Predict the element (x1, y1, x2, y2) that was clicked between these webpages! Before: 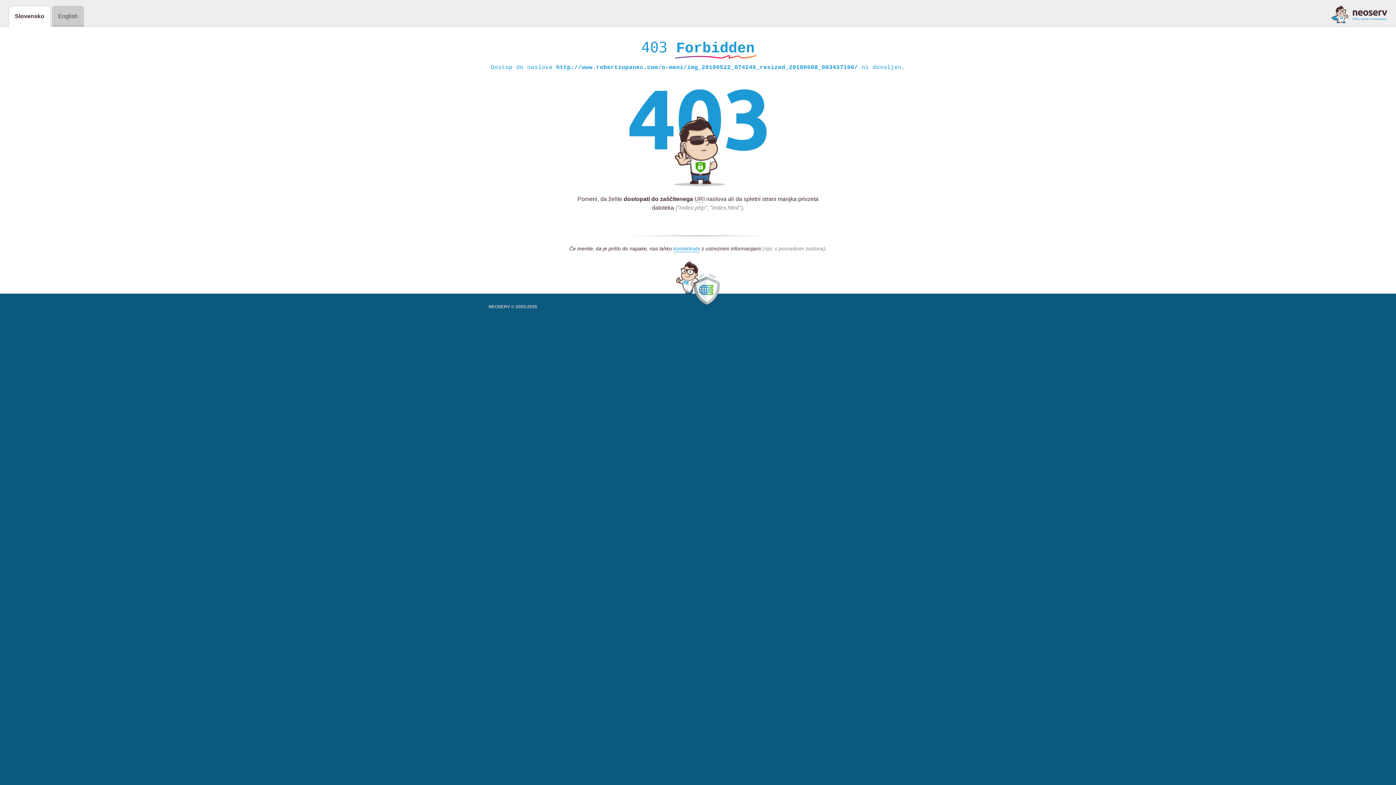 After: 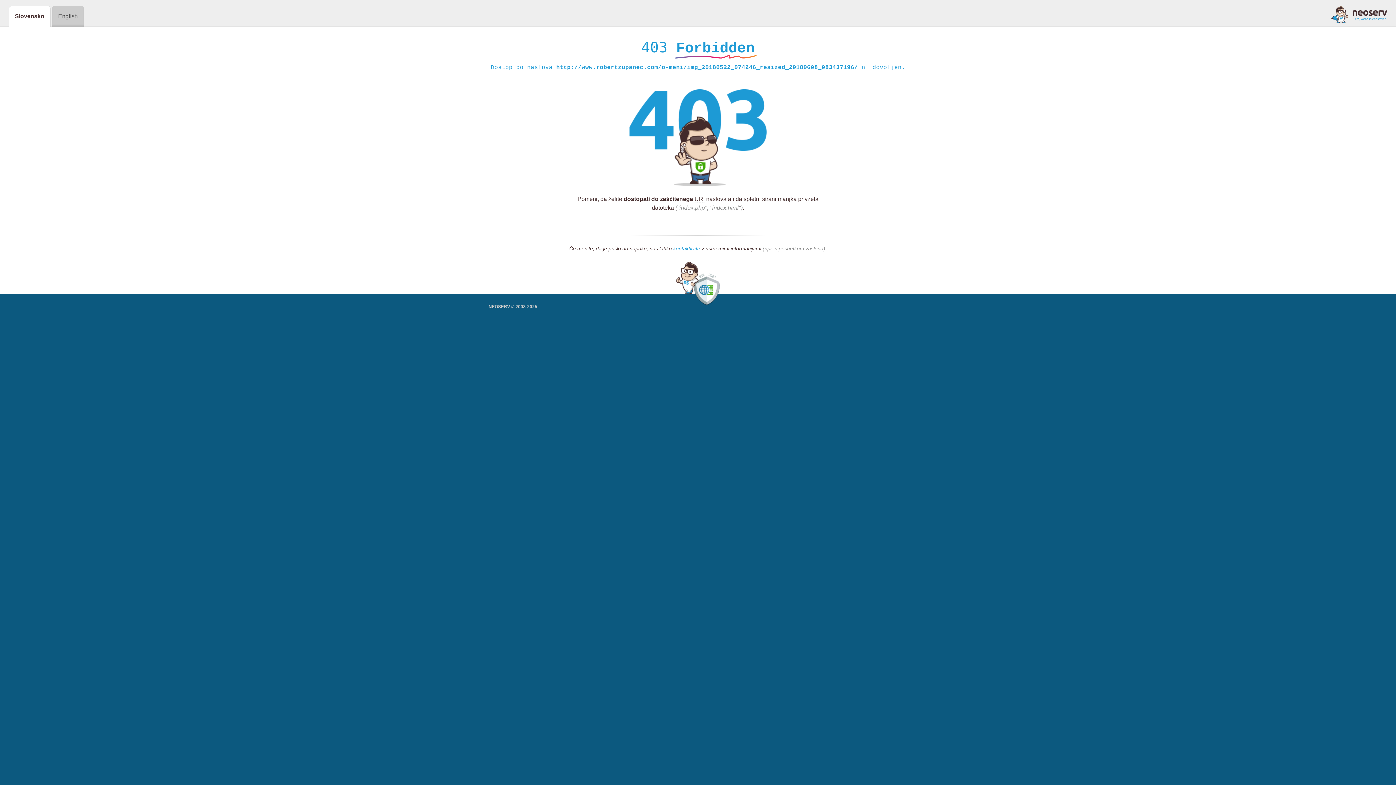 Action: bbox: (673, 245, 700, 252) label: kontaktirate